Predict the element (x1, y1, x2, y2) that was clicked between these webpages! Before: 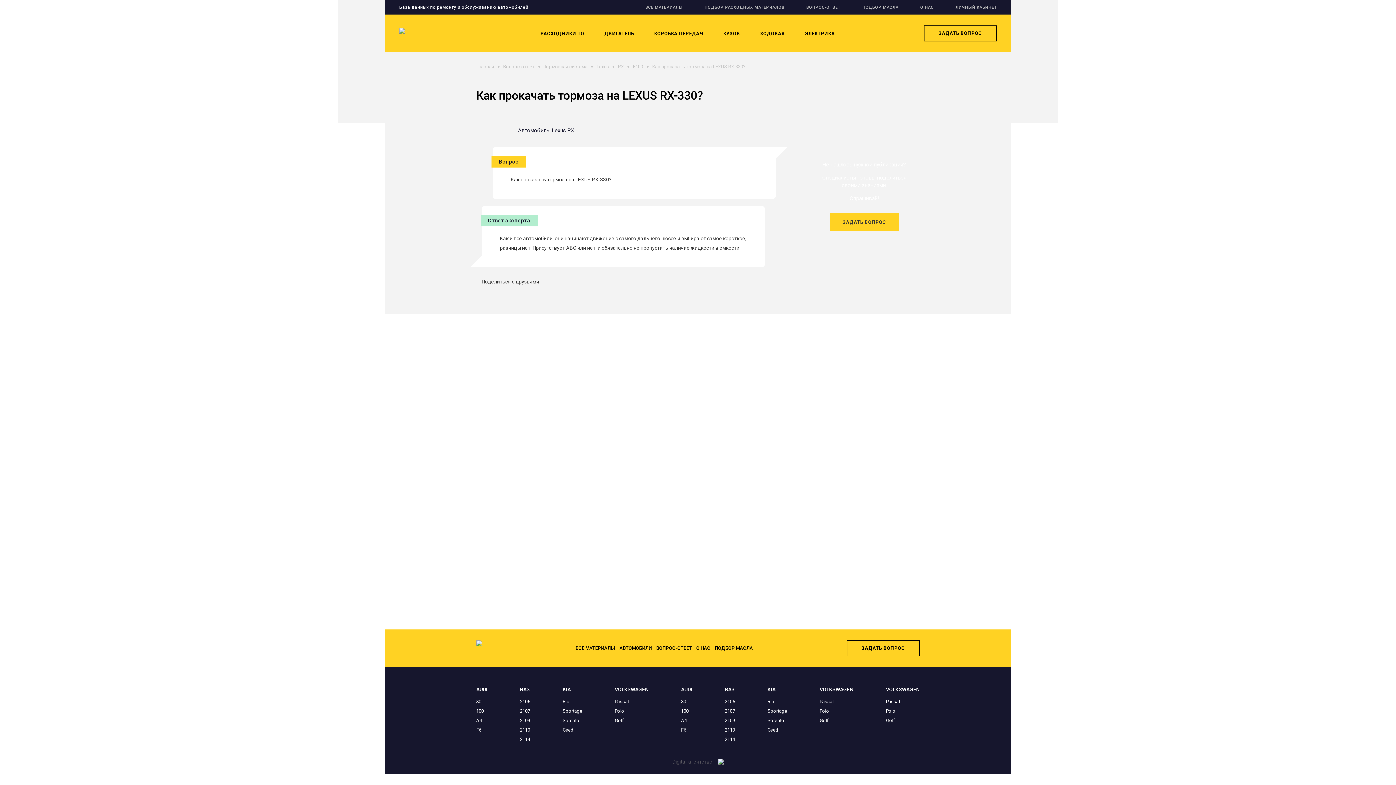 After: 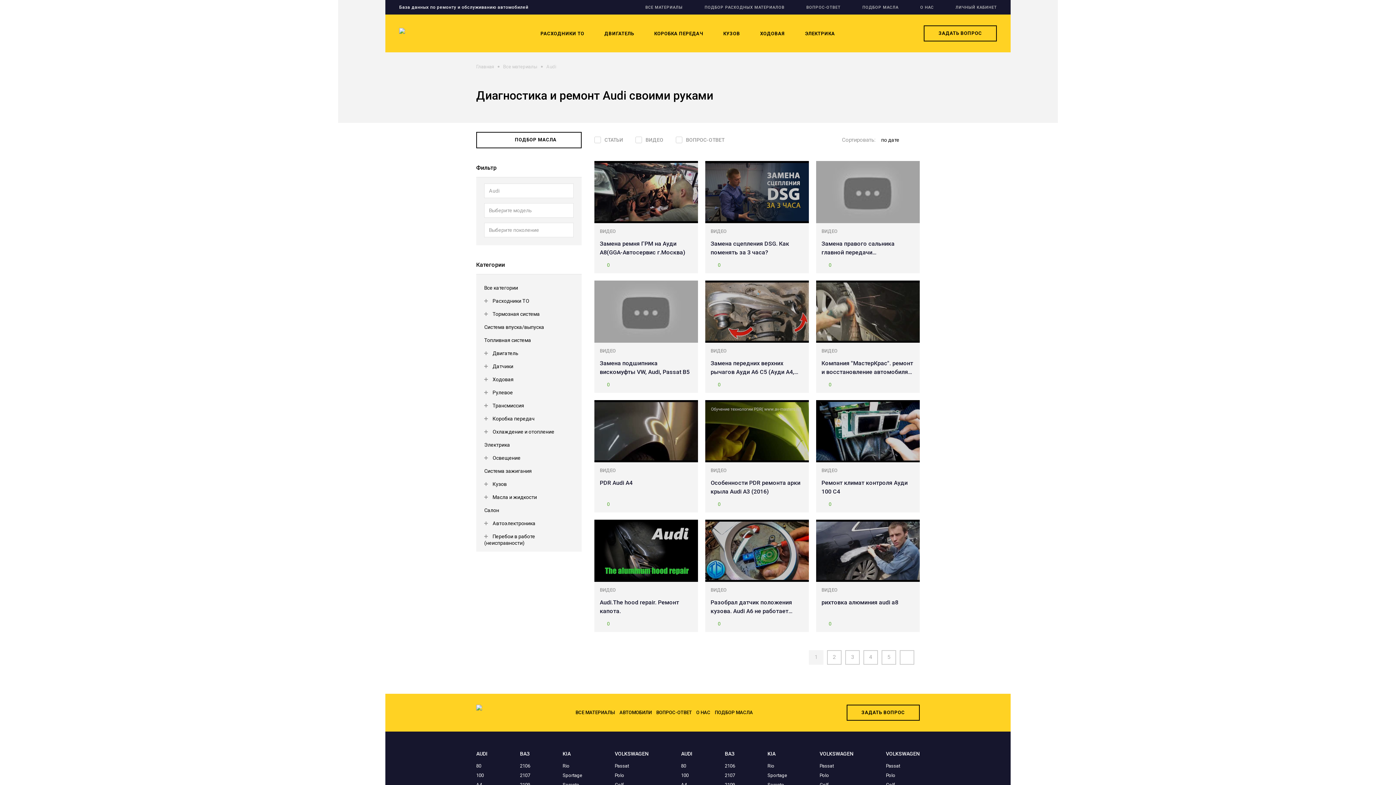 Action: label: F6 bbox: (681, 727, 686, 732)